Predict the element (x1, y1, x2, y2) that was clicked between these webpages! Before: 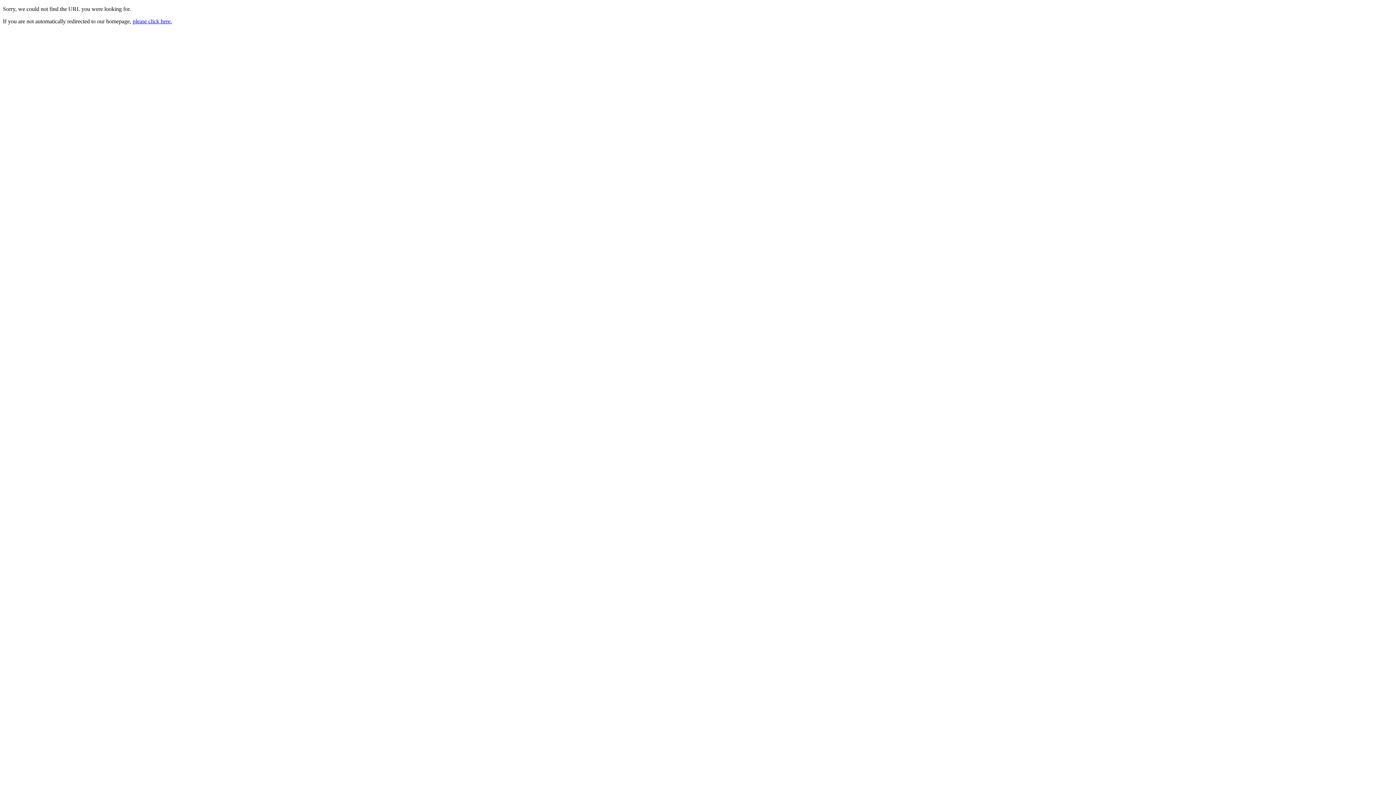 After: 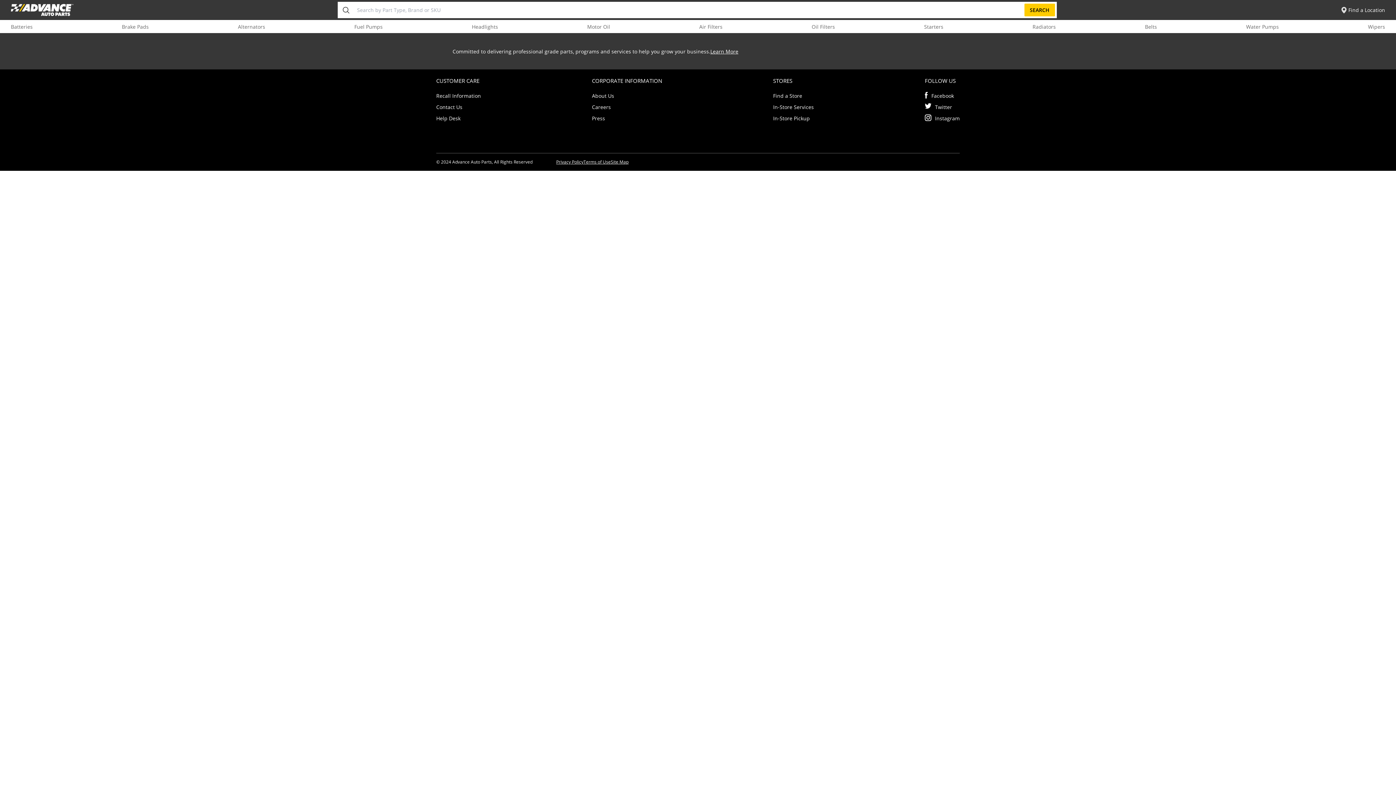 Action: label: please click here. bbox: (132, 18, 172, 24)